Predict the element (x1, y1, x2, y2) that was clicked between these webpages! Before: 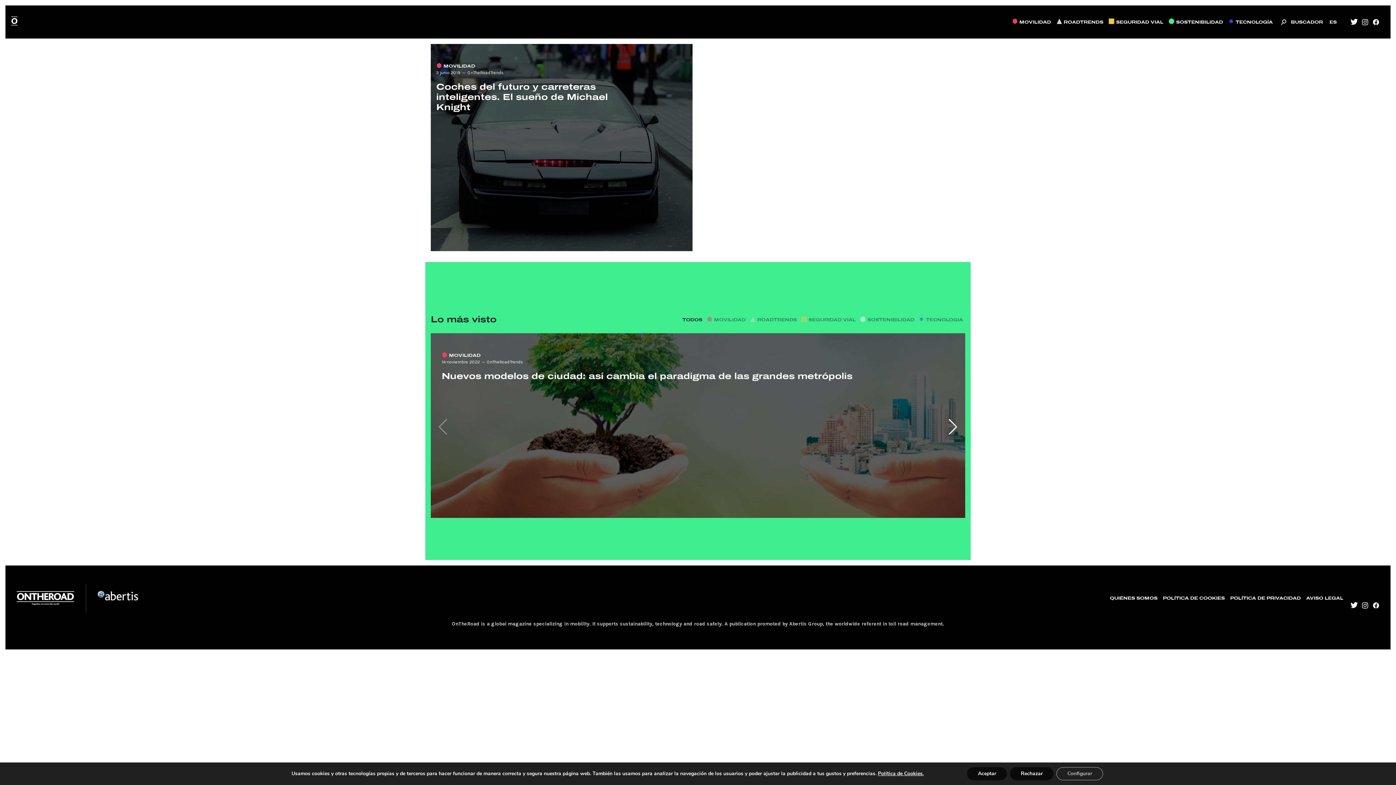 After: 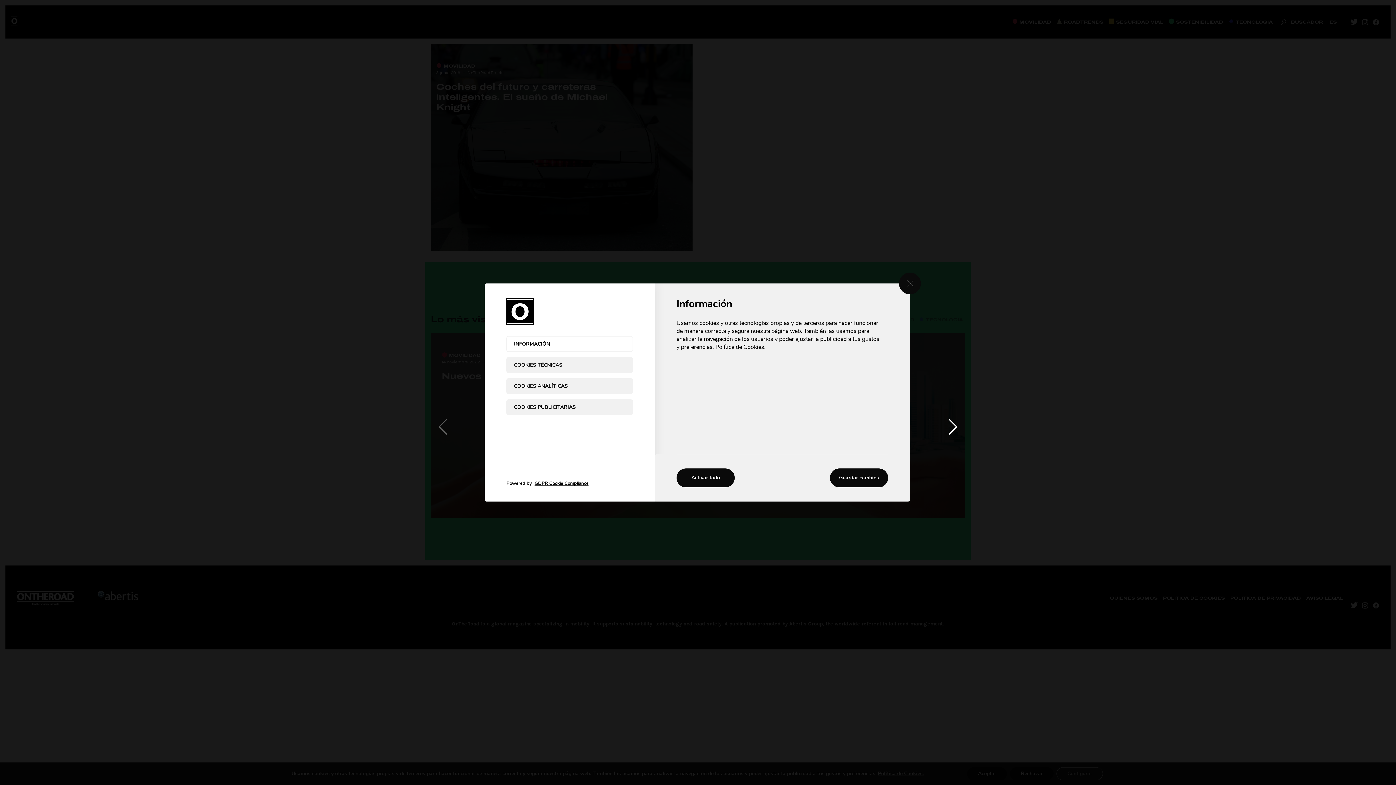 Action: bbox: (1056, 767, 1103, 780) label: Configurar